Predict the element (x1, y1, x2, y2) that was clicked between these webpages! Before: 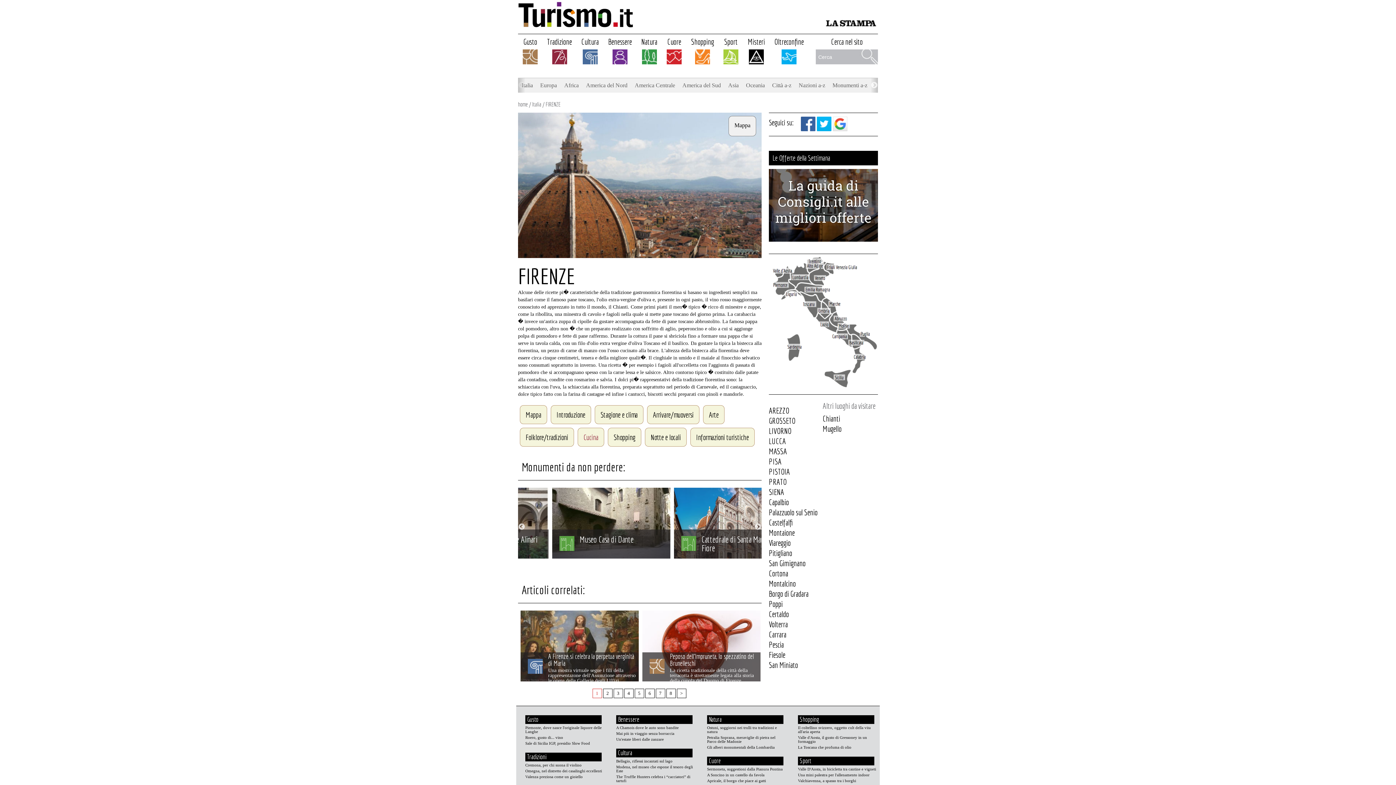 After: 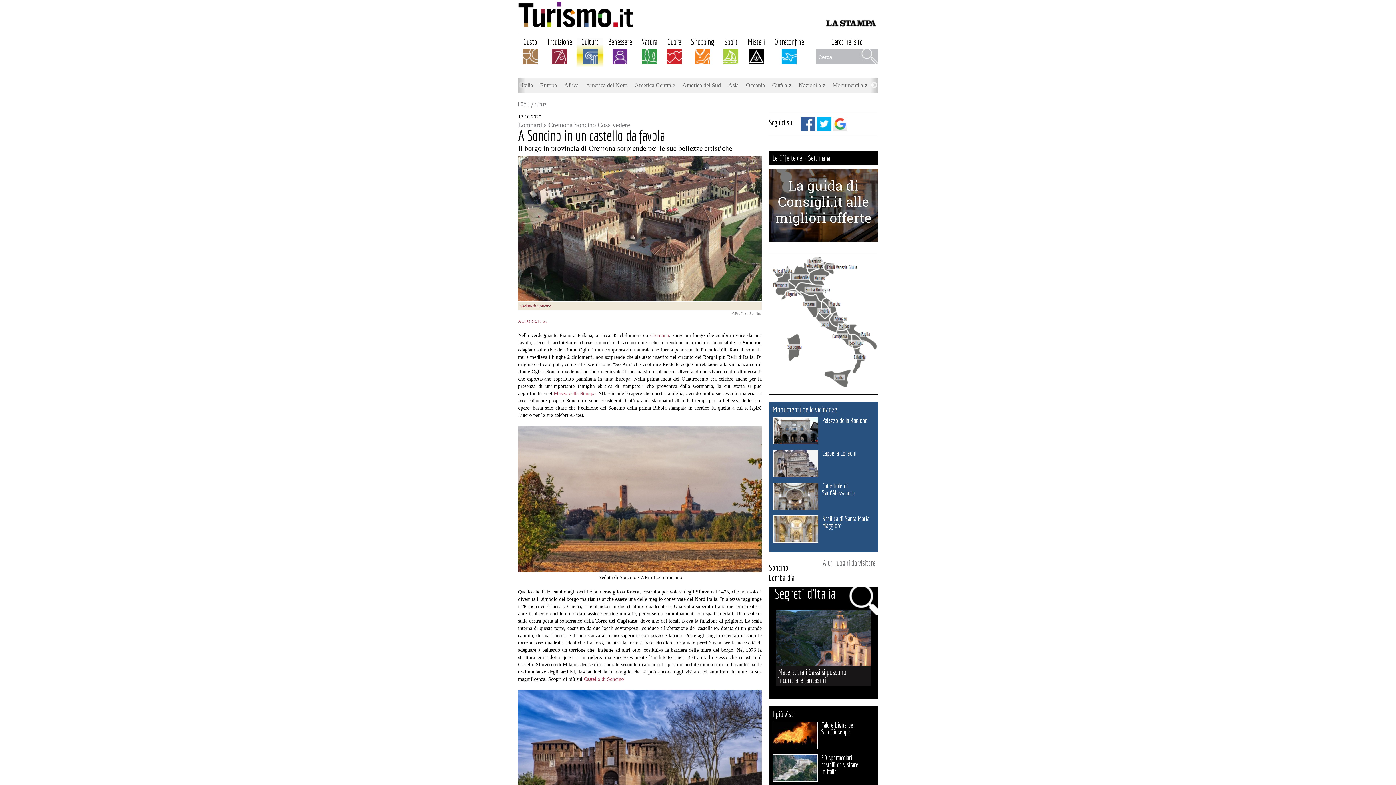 Action: bbox: (707, 773, 764, 777) label: A Soncino in un castello da favola